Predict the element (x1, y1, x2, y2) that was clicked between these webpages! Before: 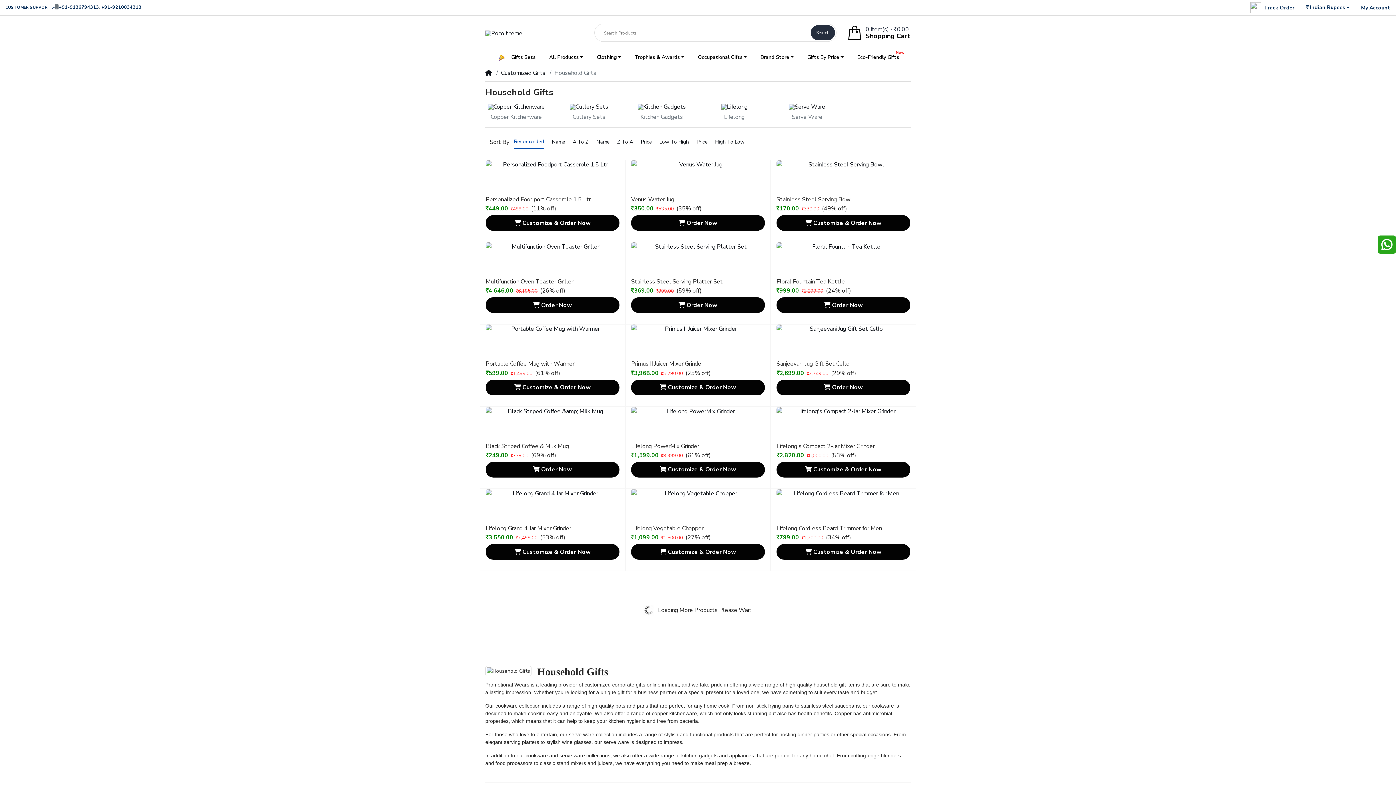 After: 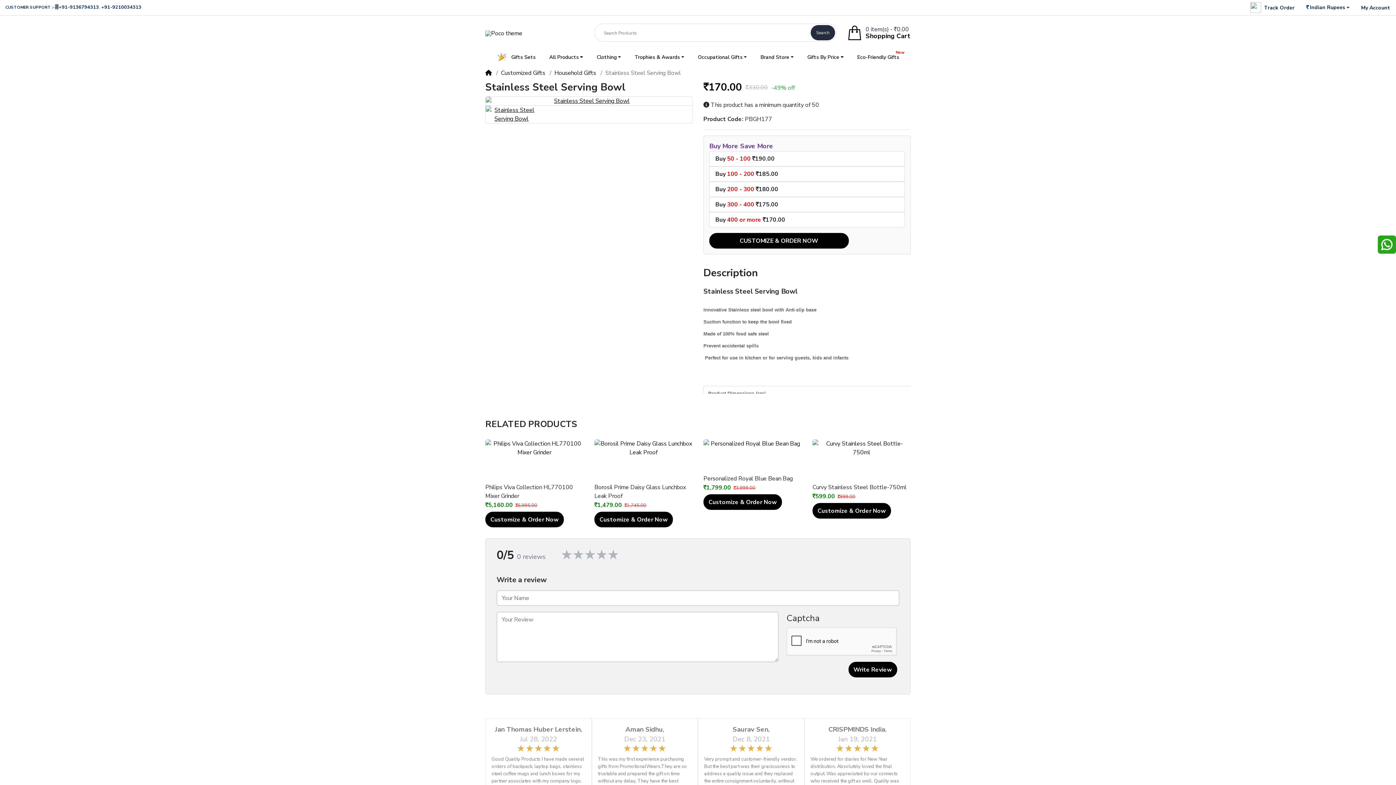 Action: bbox: (776, 195, 910, 204) label: Stainless Steel Serving Bowl